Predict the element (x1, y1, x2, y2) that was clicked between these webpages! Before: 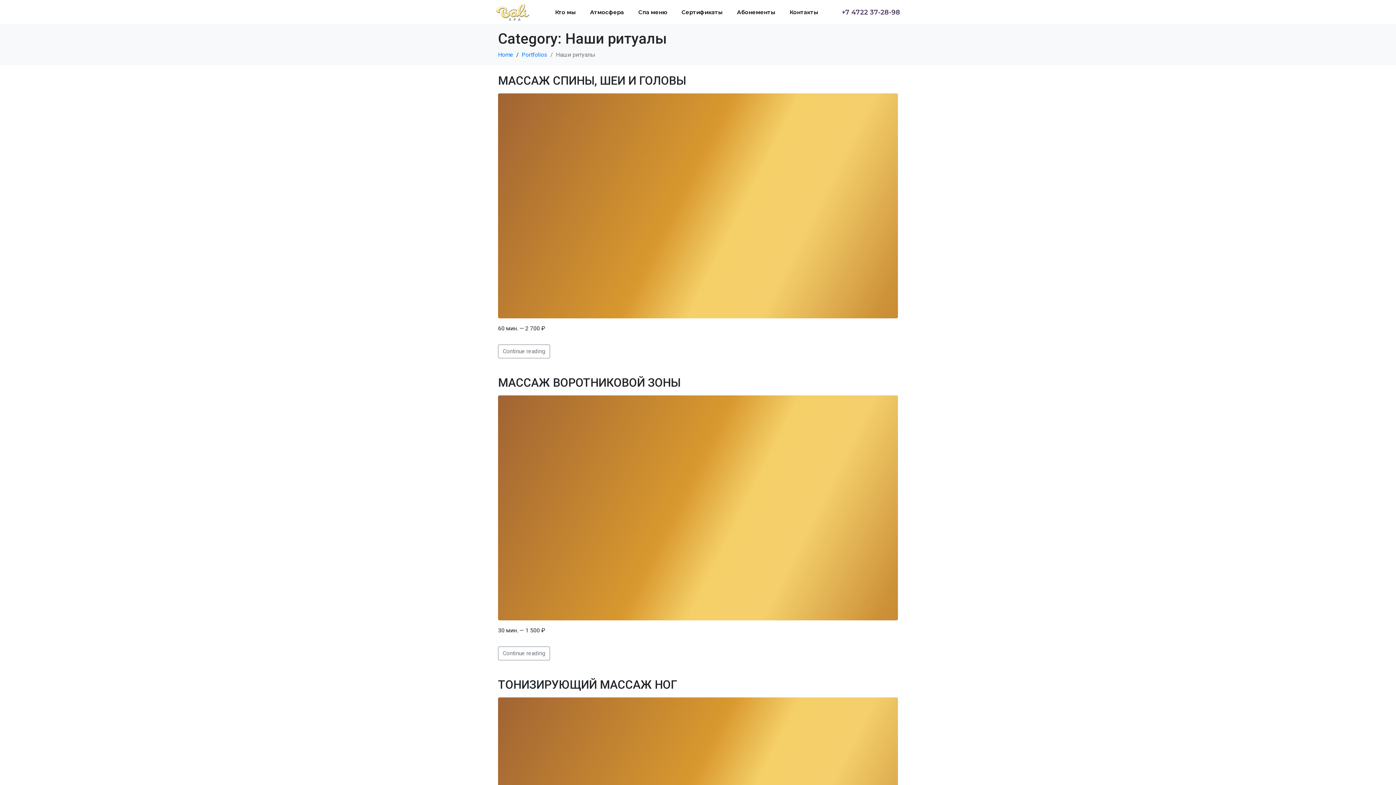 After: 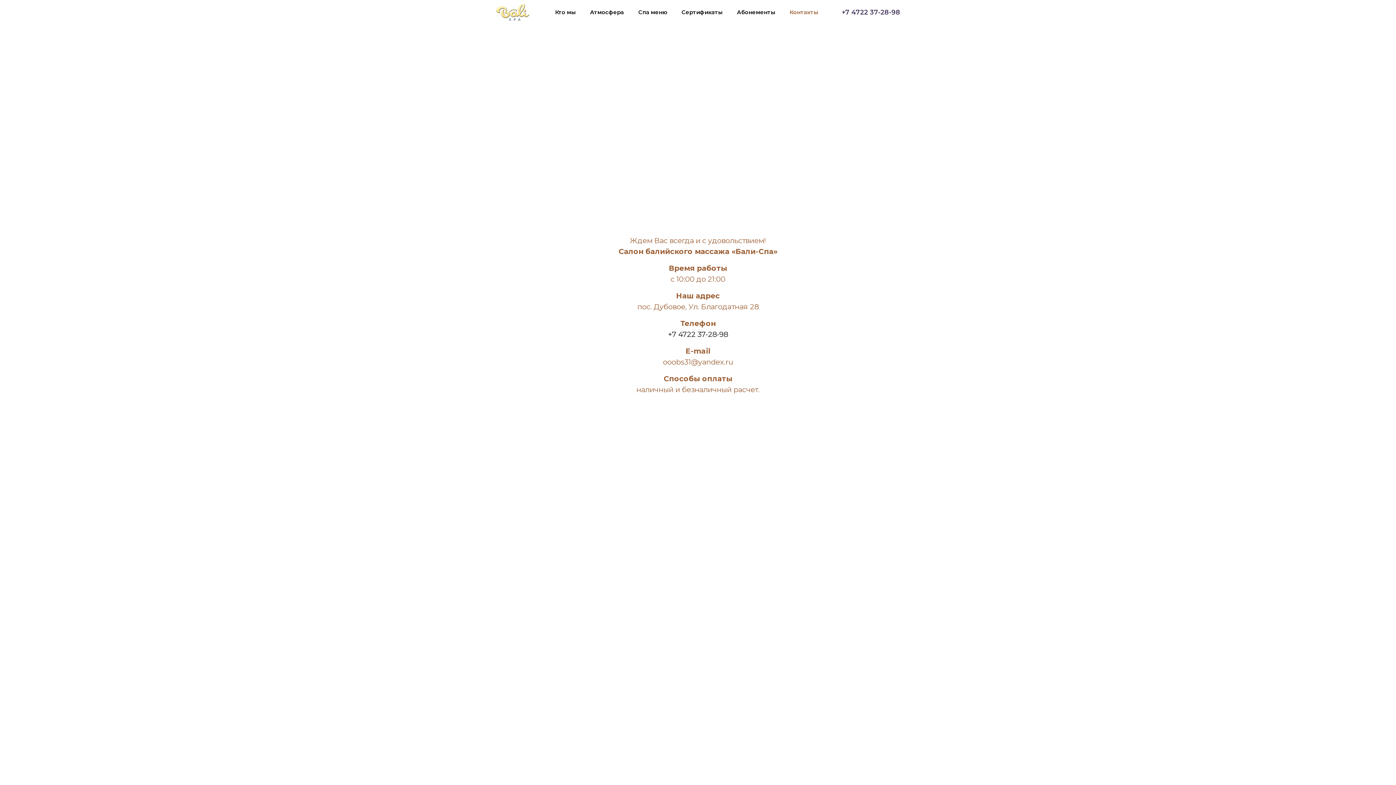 Action: bbox: (782, 5, 825, 19) label: Контакты